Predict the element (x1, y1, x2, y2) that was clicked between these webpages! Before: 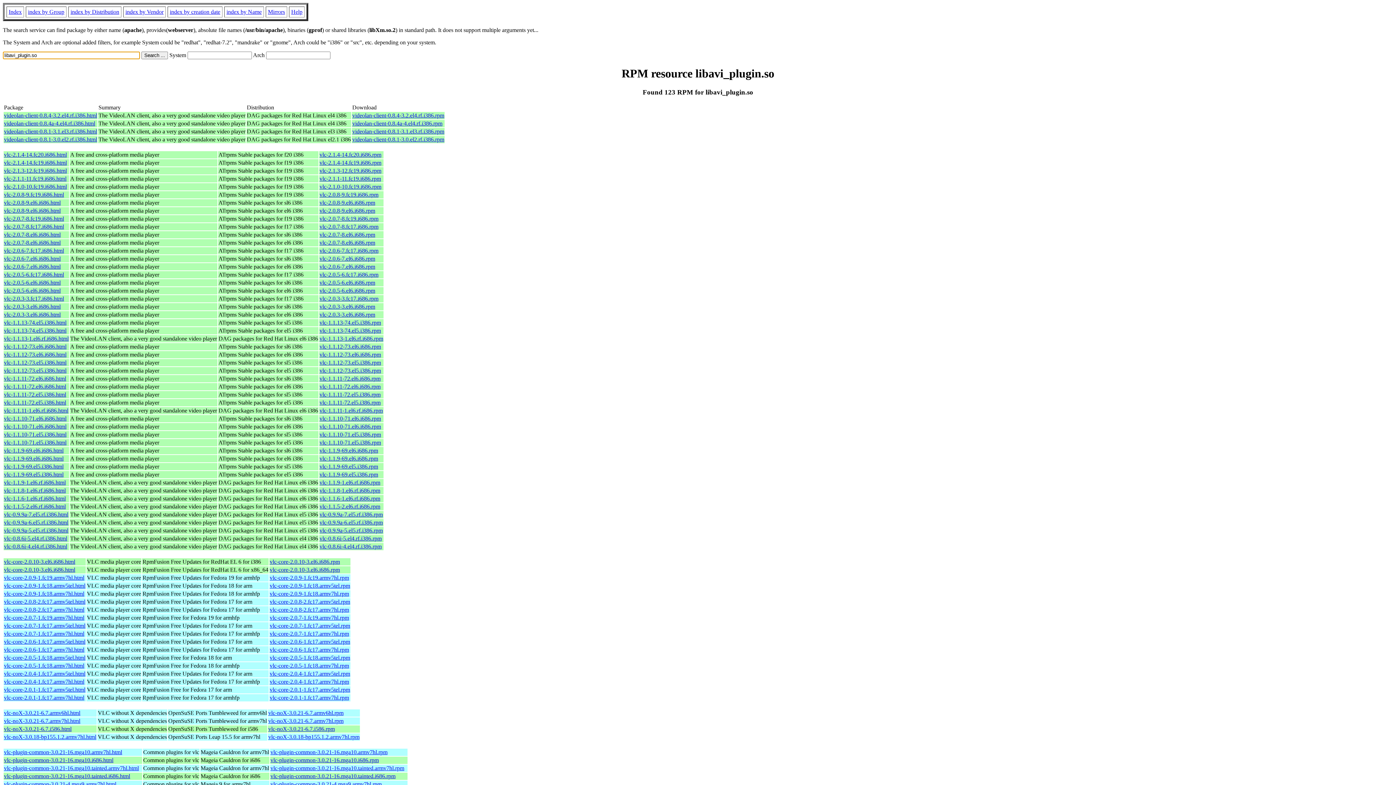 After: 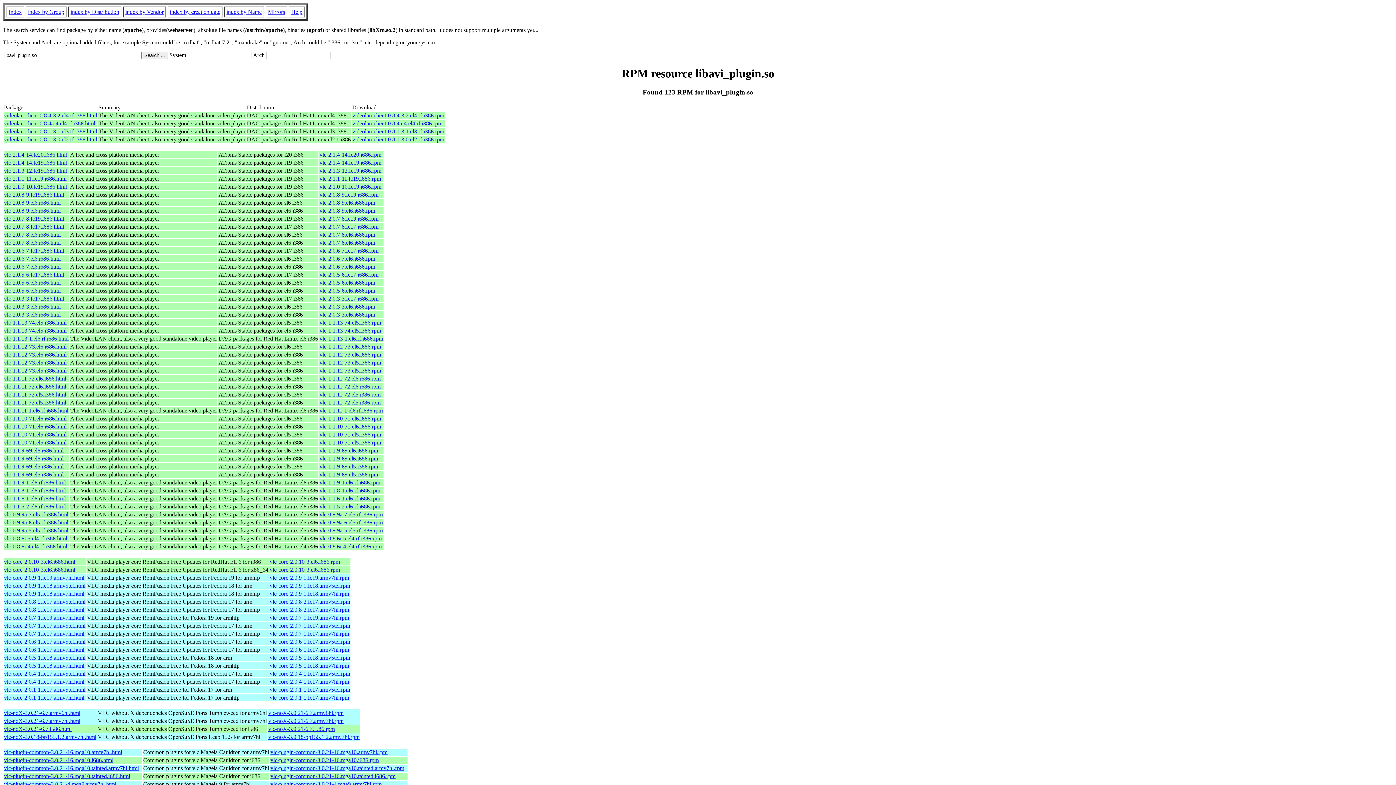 Action: label: vlc-1.1.12-73.el6.i686.rpm bbox: (319, 351, 381, 357)